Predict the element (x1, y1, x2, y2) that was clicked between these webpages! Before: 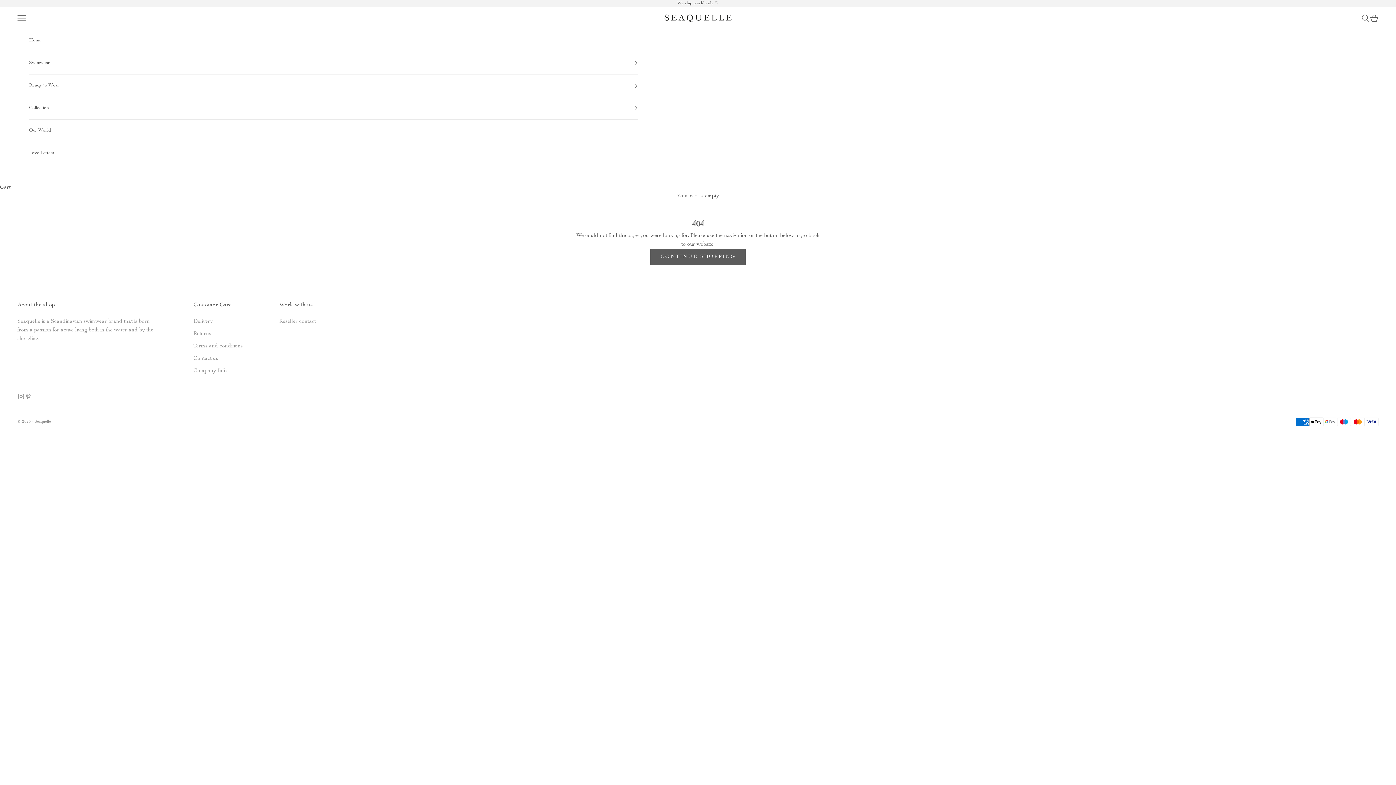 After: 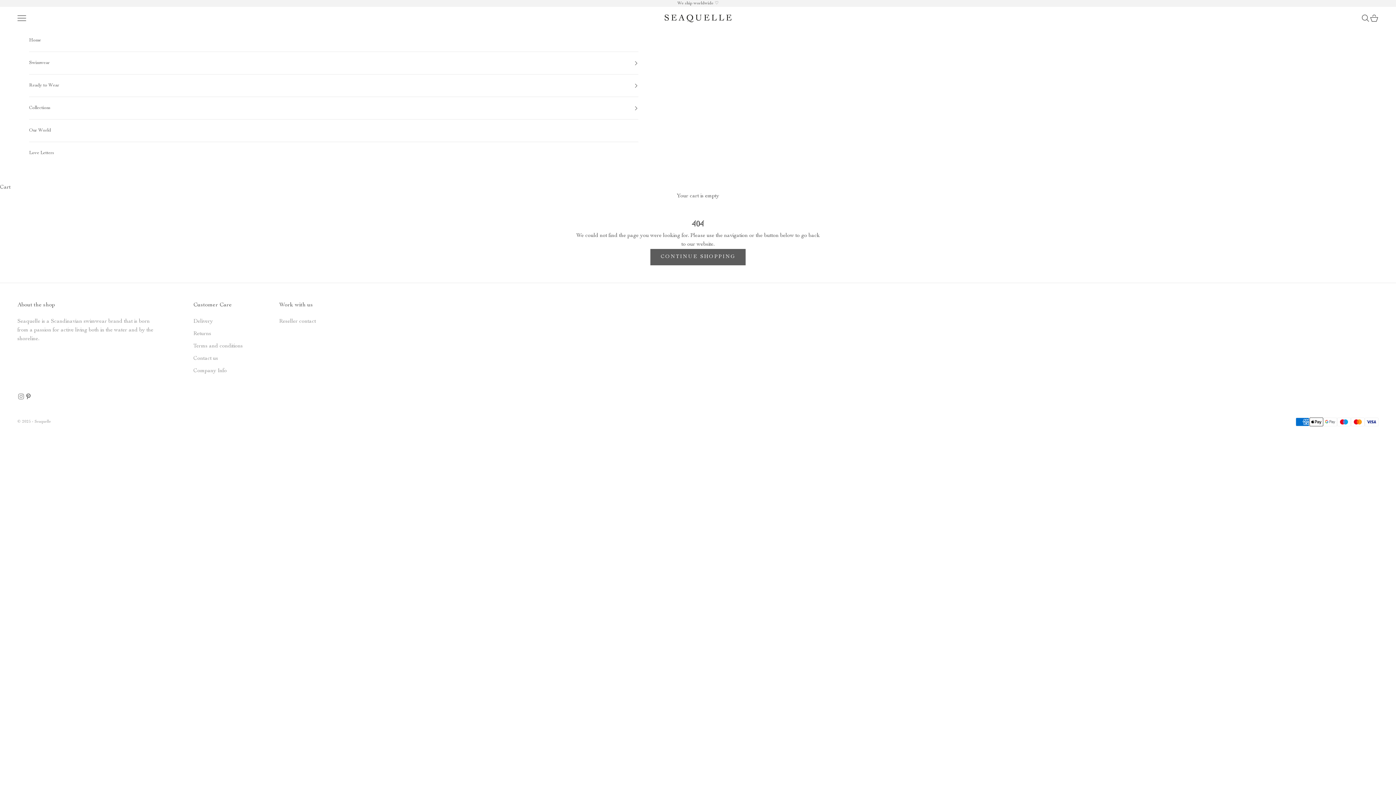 Action: bbox: (24, 393, 32, 400) label: Follow on Pinterest